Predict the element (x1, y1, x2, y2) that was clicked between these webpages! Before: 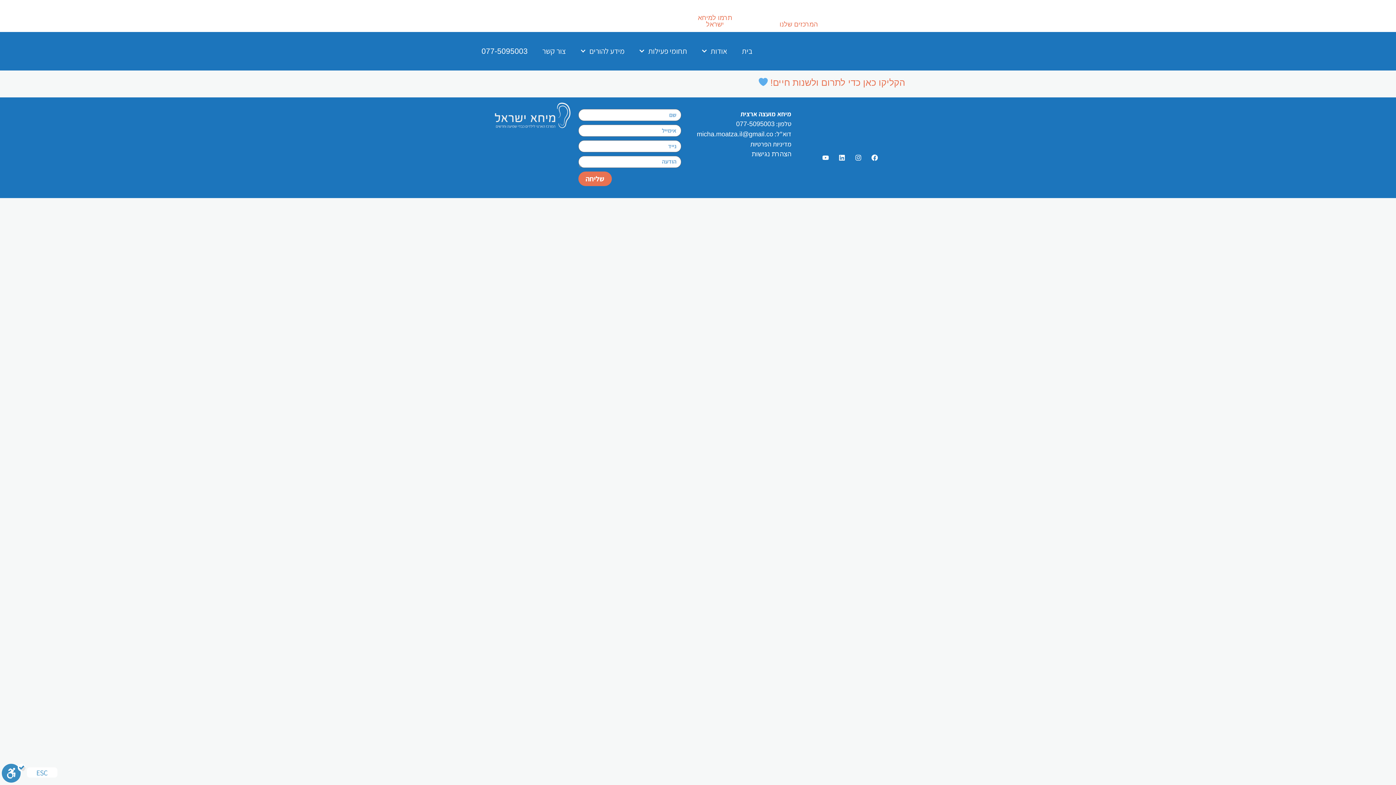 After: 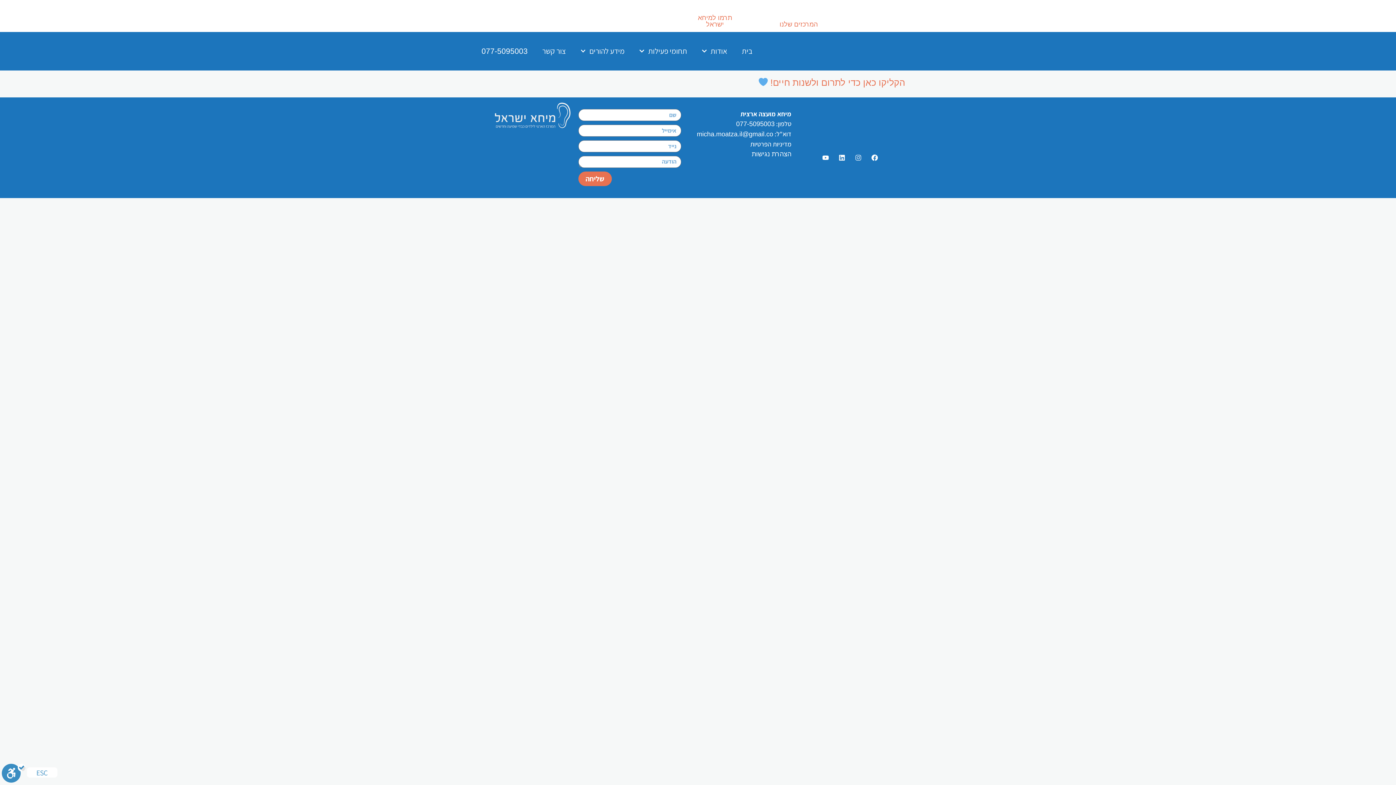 Action: label: Instagram bbox: (851, 151, 865, 164)